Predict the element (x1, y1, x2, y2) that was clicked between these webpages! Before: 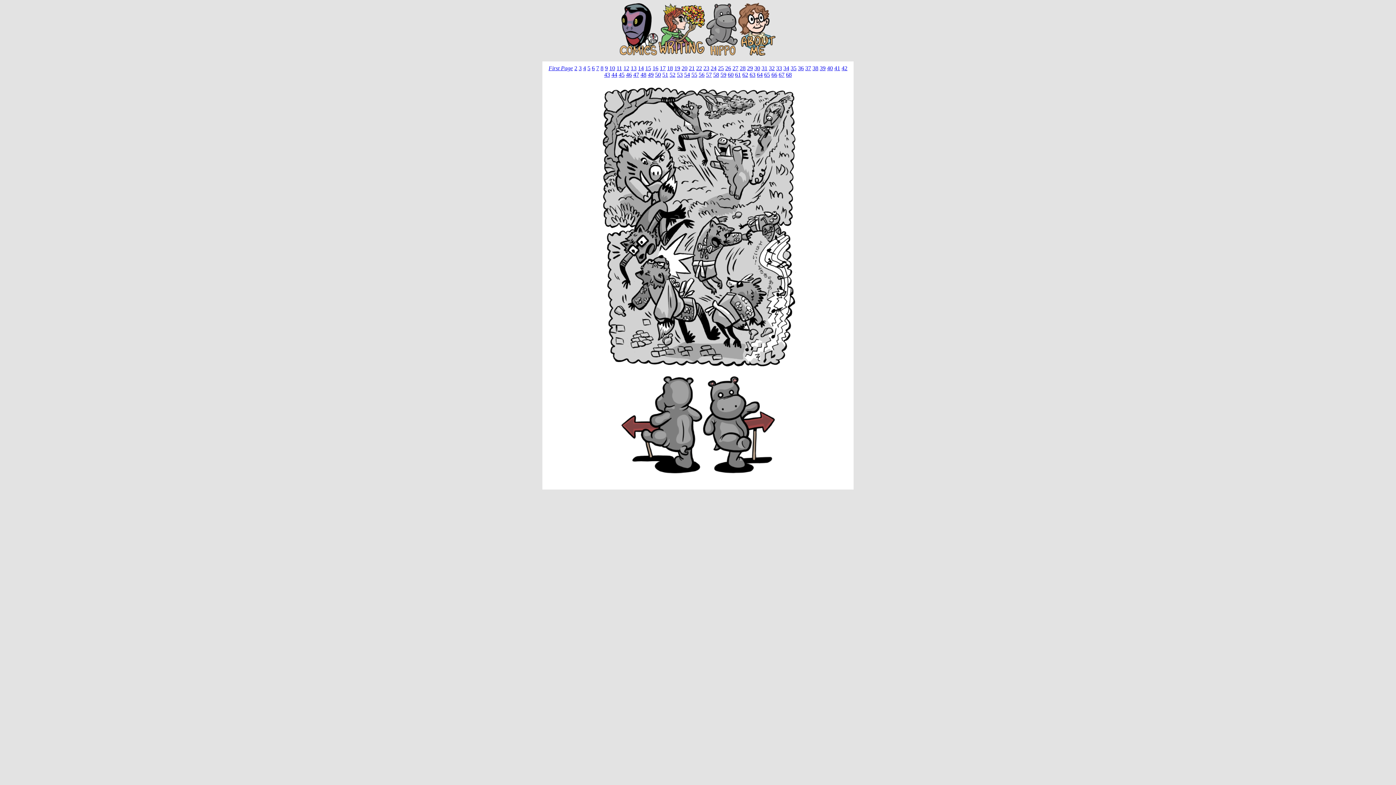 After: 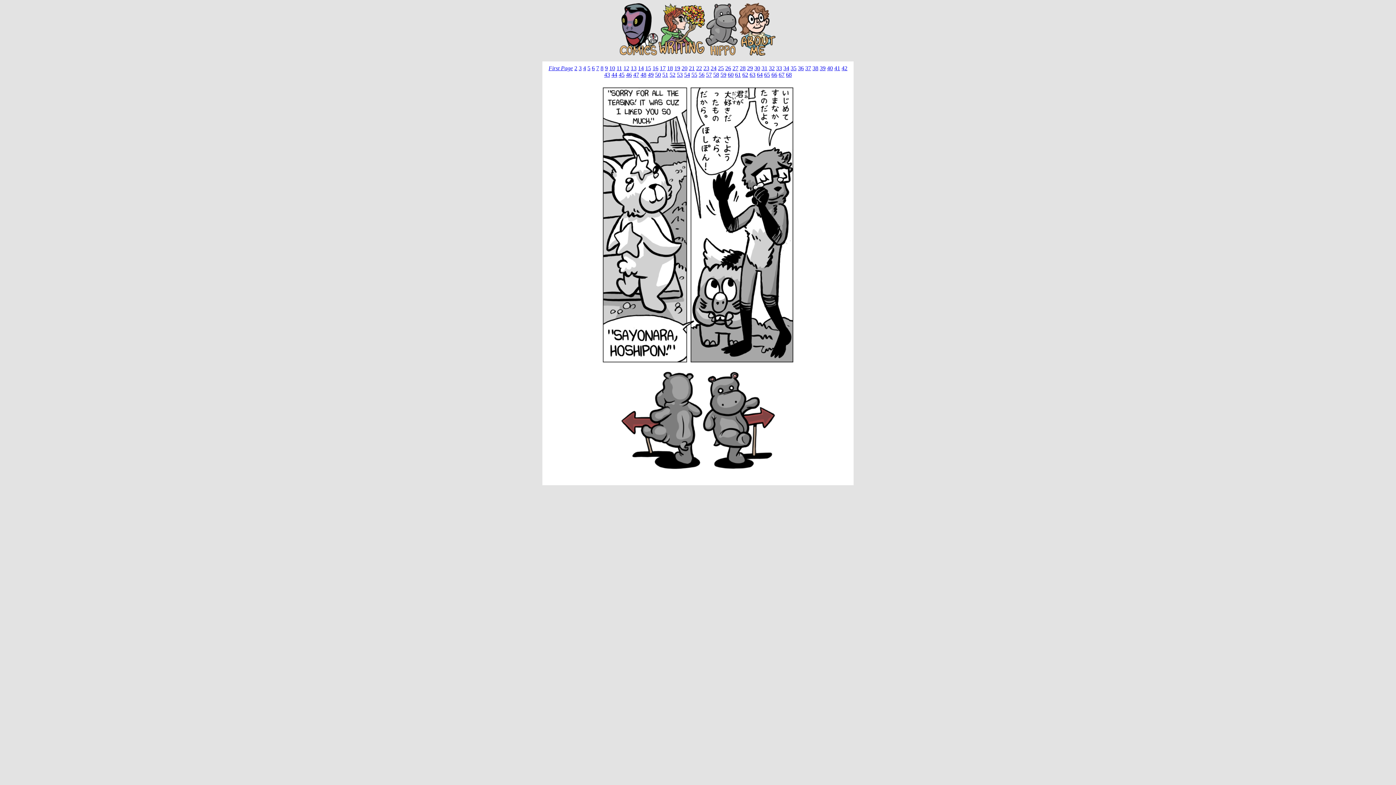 Action: bbox: (771, 71, 777, 77) label: 66